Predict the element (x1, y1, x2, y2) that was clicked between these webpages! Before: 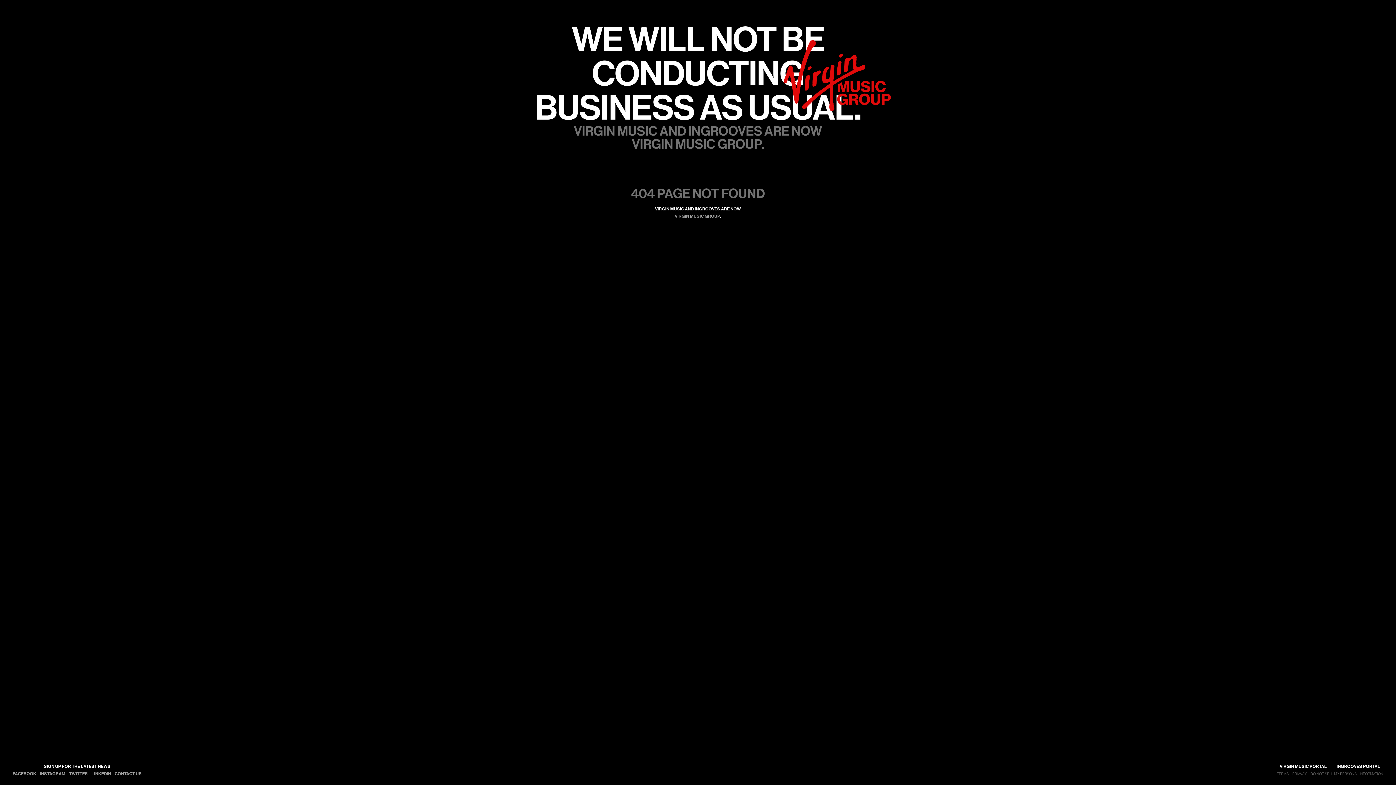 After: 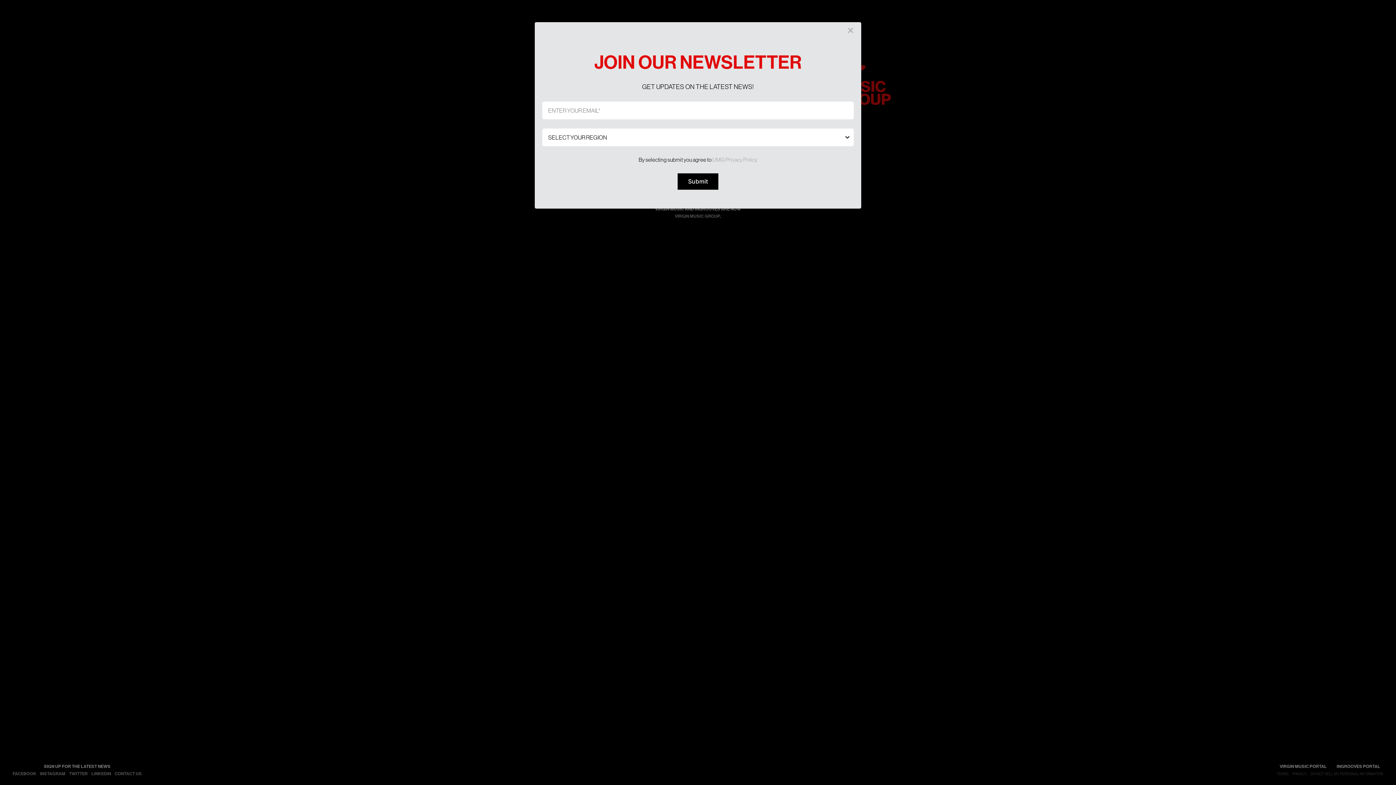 Action: label: SIGN UP FOR THE LATEST NEWS bbox: (10, 763, 143, 770)